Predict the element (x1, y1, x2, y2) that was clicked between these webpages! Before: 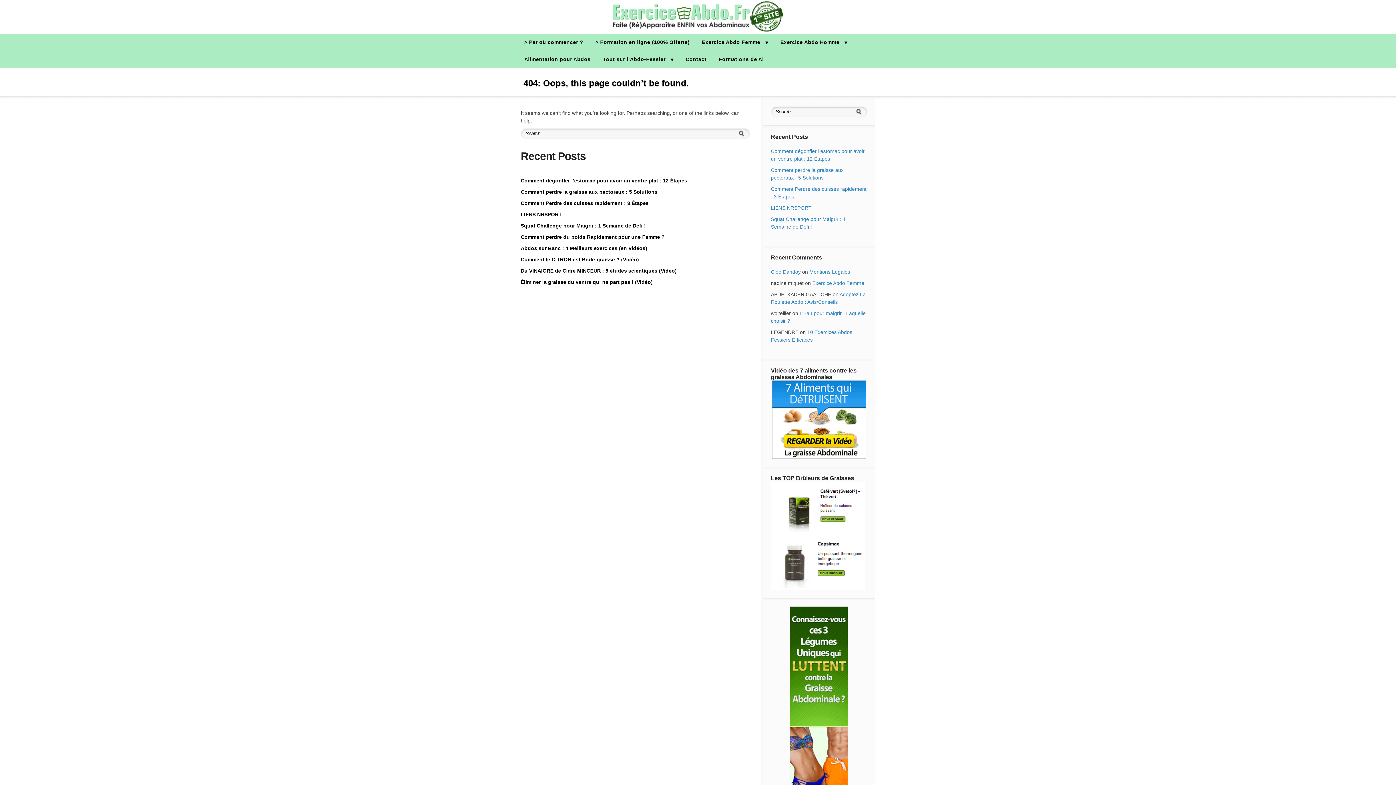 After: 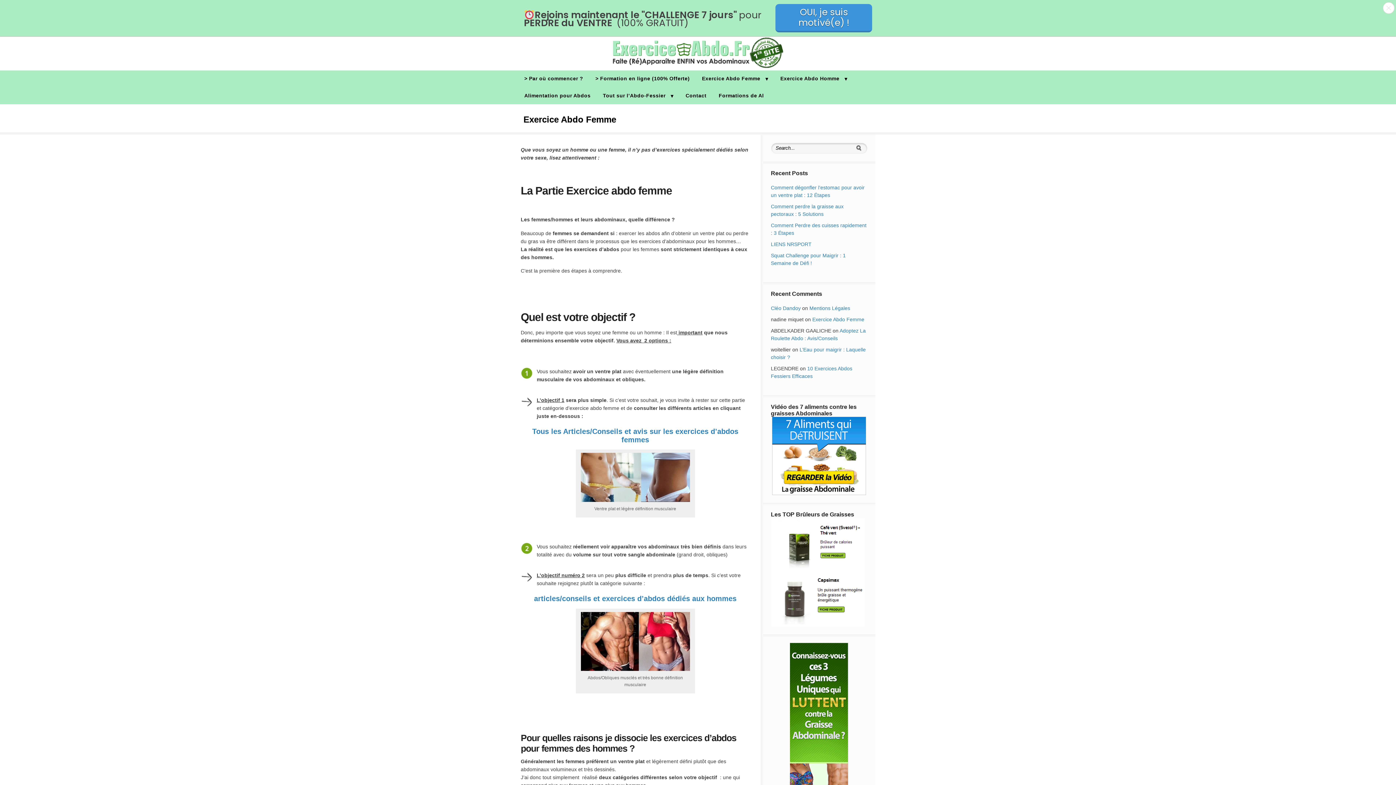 Action: bbox: (696, 34, 774, 51) label: Exercice Abdo Femme